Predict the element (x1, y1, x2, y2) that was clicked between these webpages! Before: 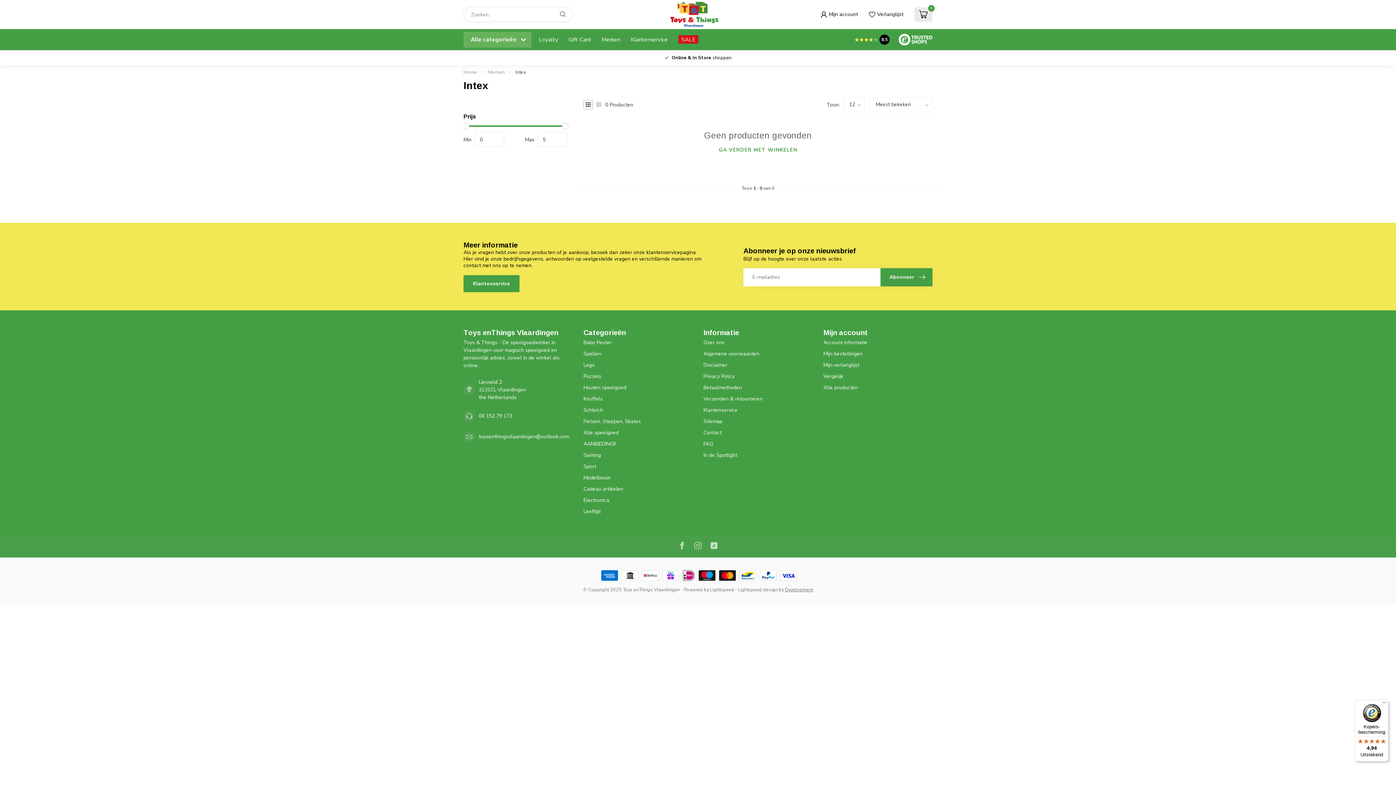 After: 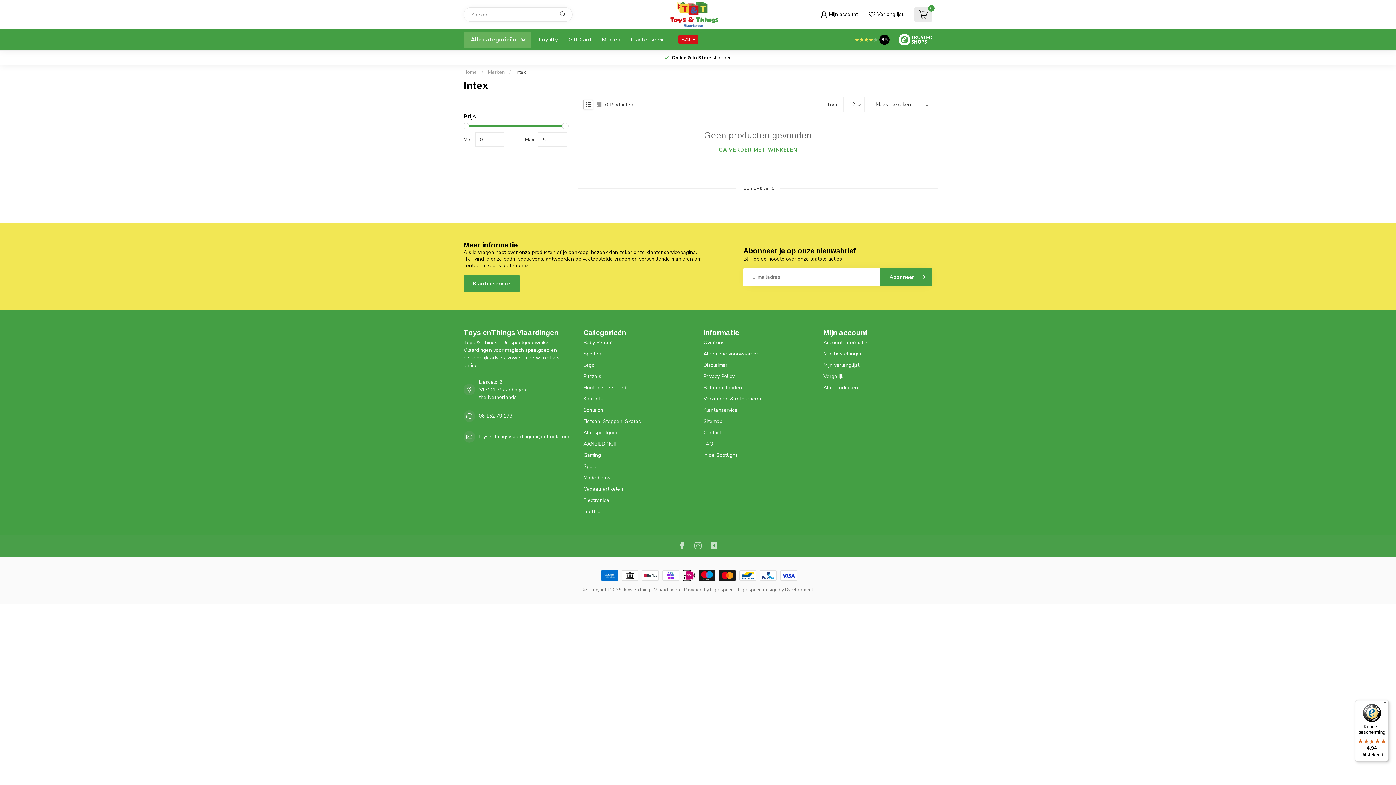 Action: label: Lightspeed bbox: (710, 586, 734, 593)